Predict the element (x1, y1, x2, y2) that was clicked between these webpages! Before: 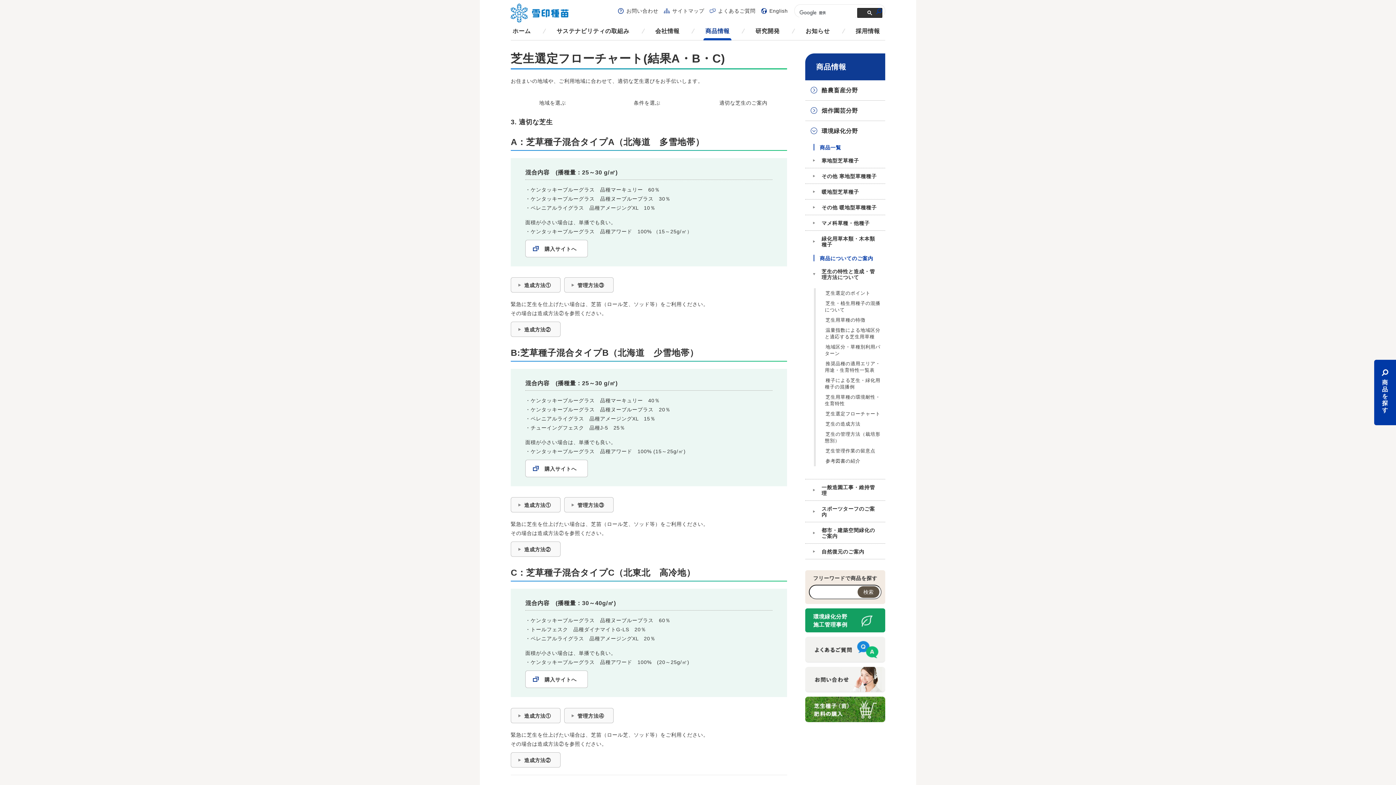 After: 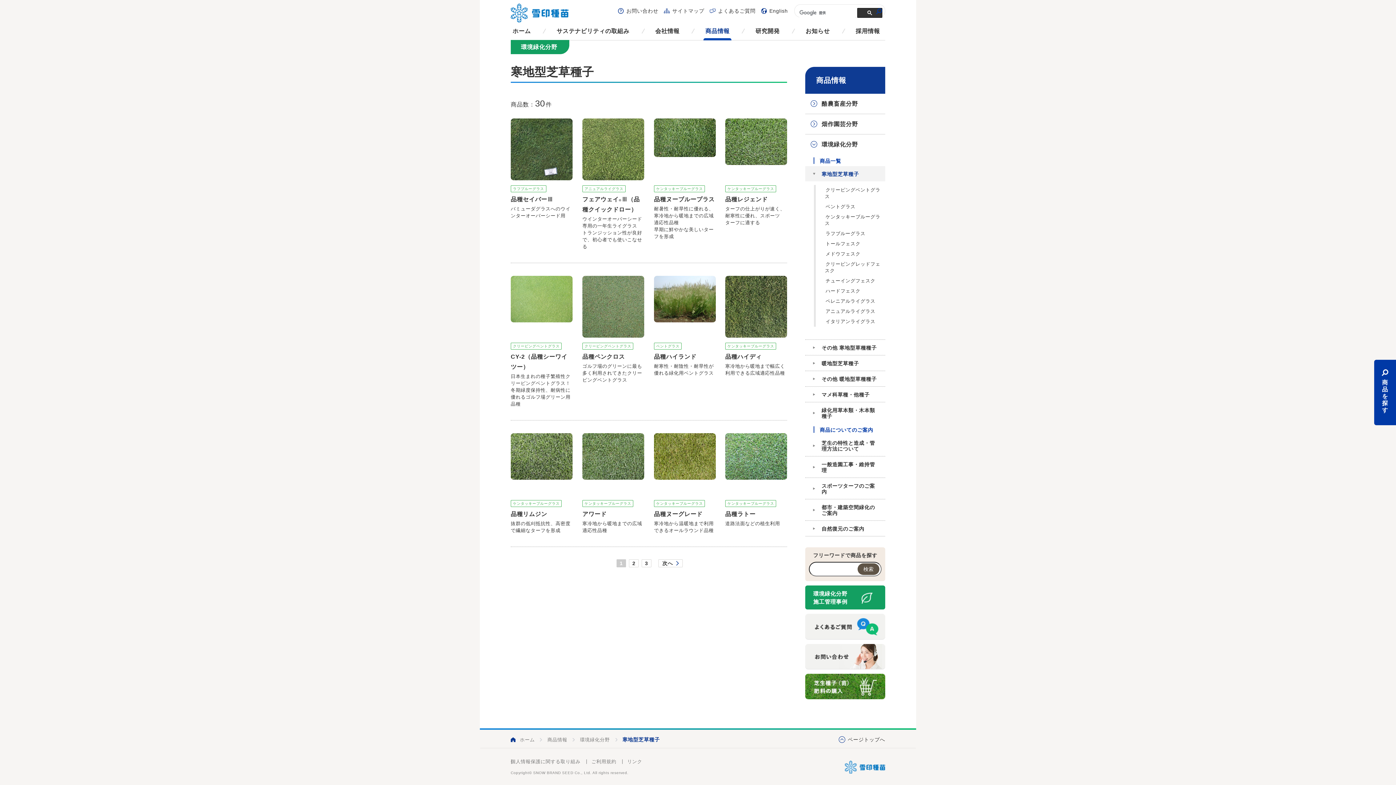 Action: label: 寒地型芝草種子 bbox: (805, 152, 885, 168)